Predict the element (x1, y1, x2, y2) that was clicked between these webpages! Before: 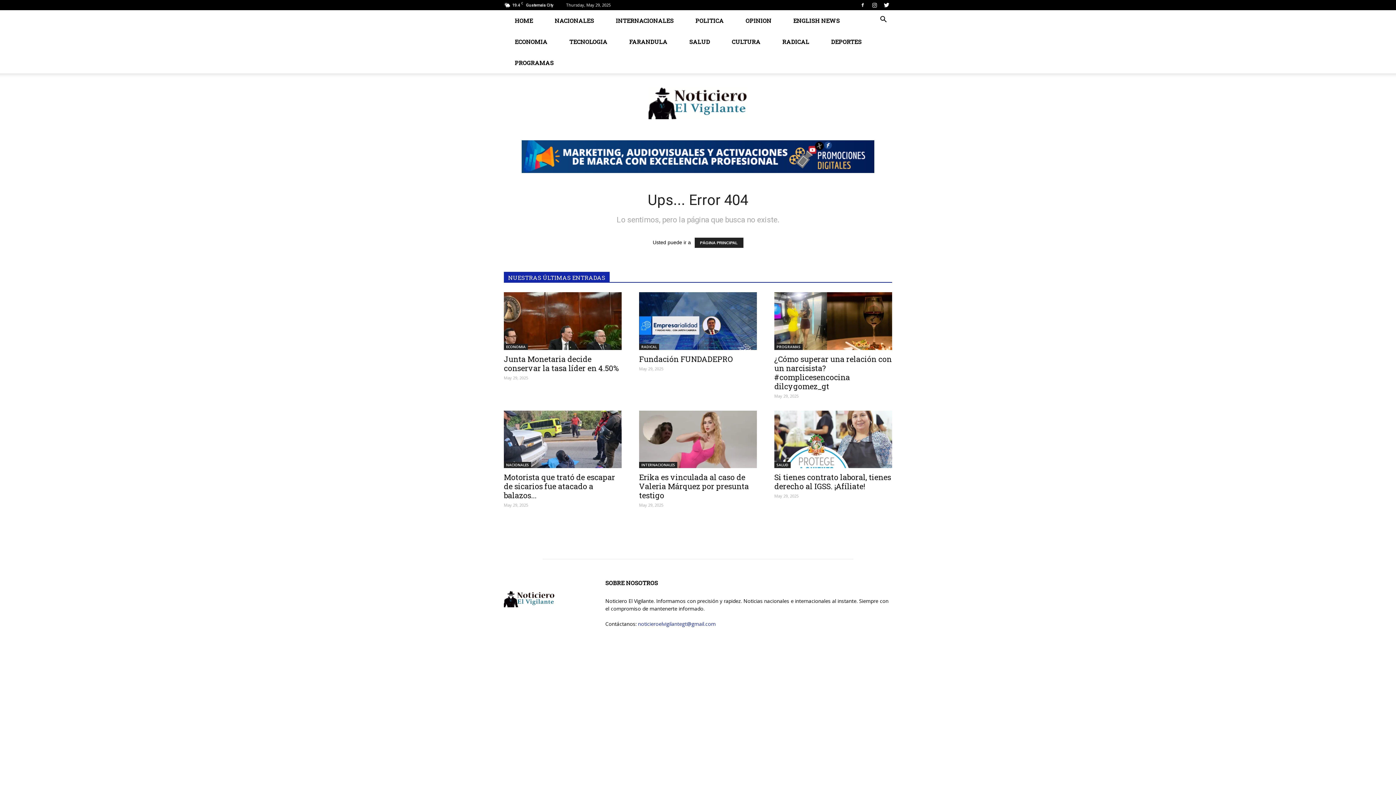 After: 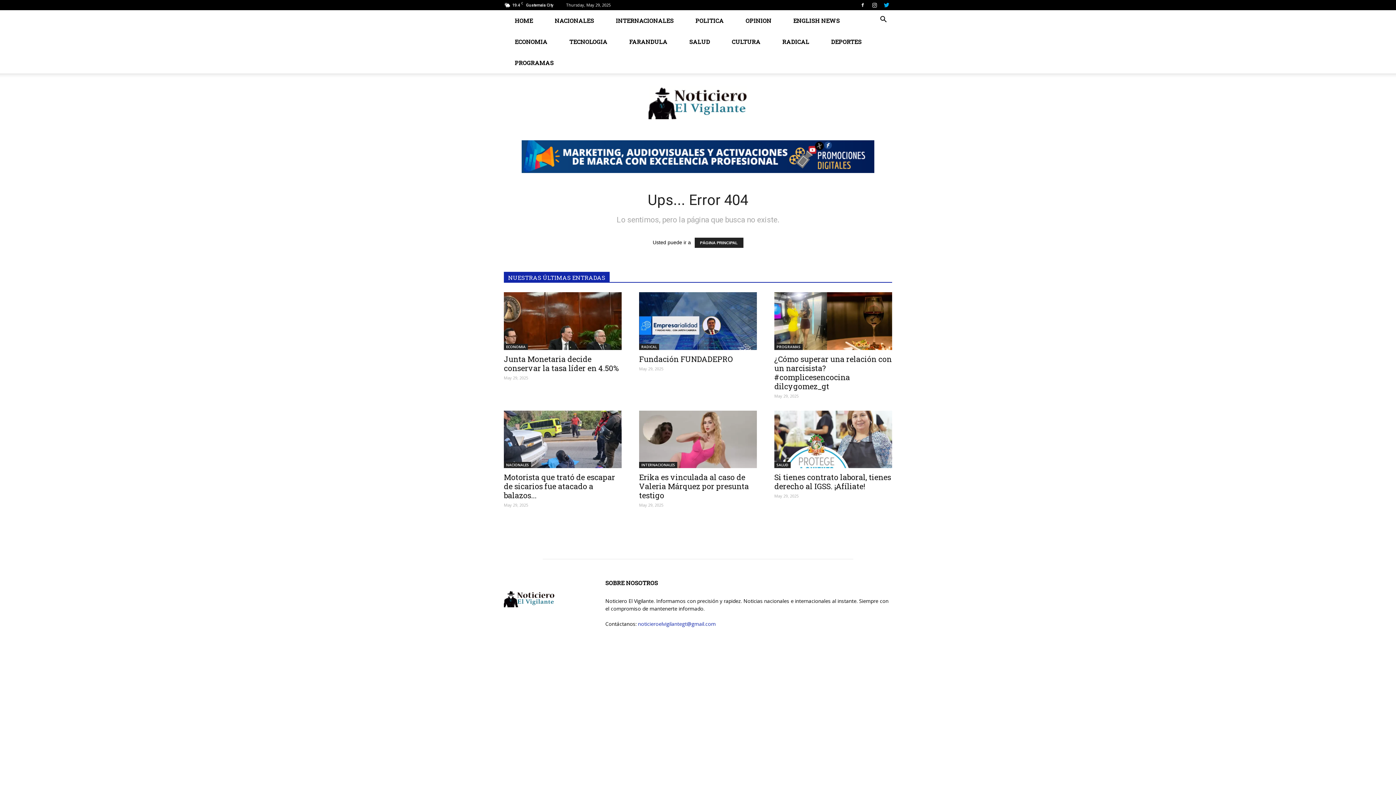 Action: bbox: (881, 0, 892, 10)